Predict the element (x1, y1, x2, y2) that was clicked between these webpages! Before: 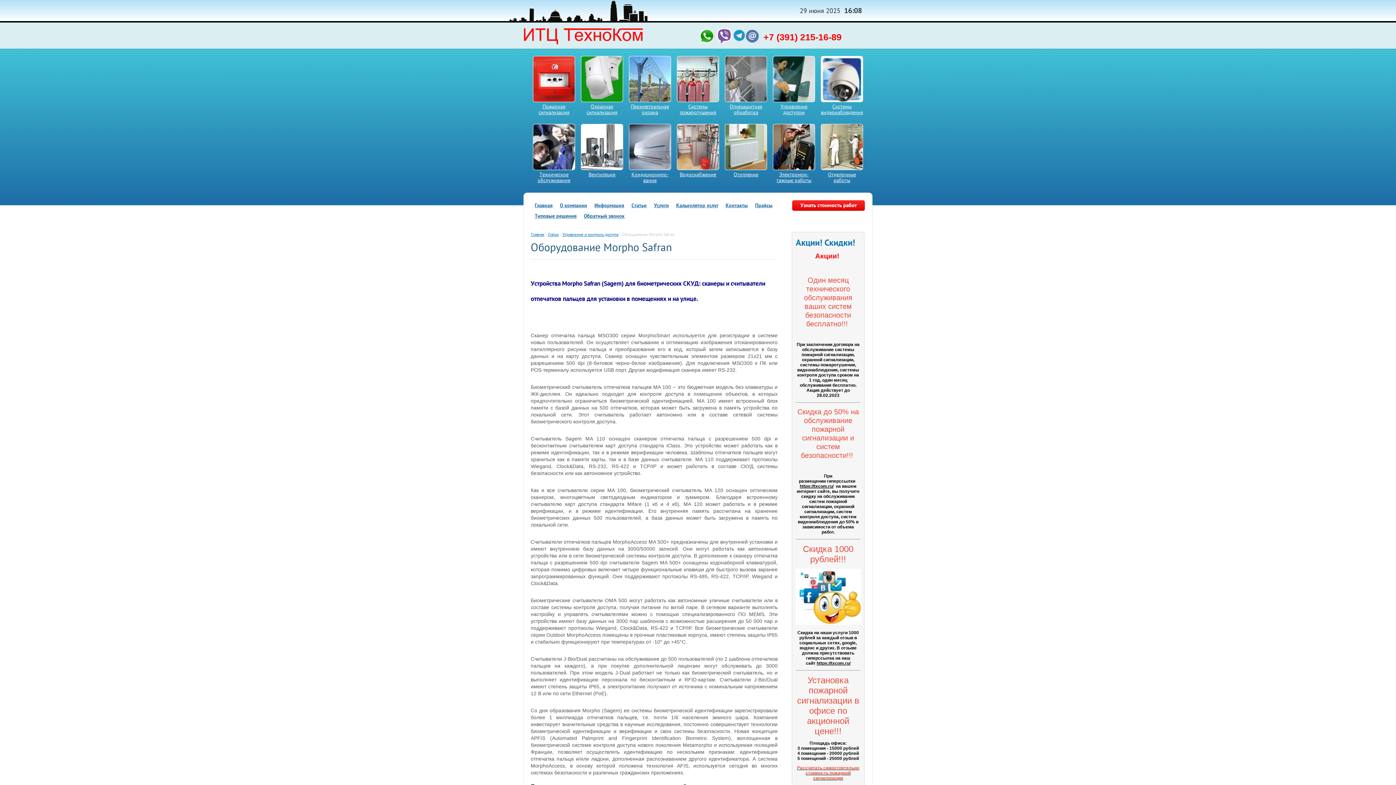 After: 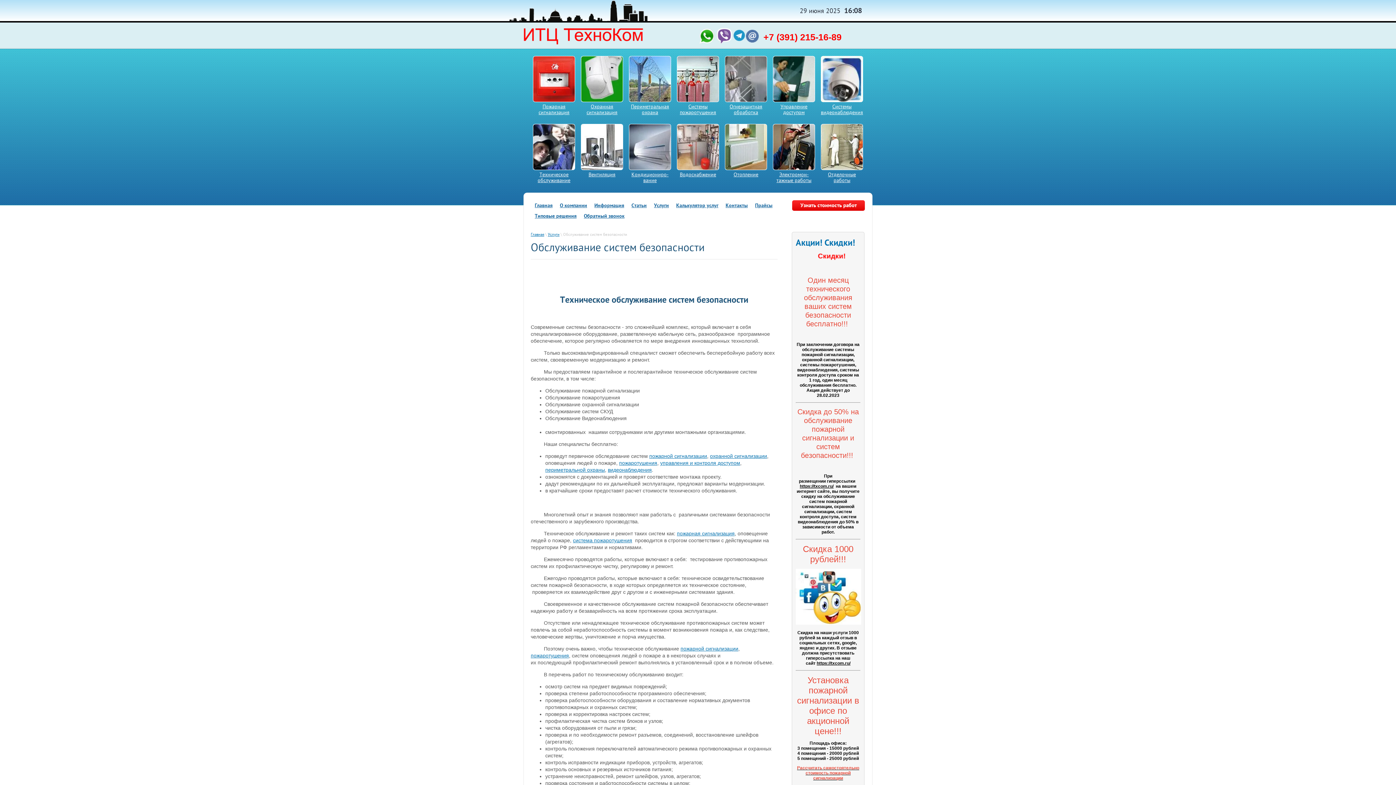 Action: bbox: (533, 171, 575, 183) label: Техническое обслуживание